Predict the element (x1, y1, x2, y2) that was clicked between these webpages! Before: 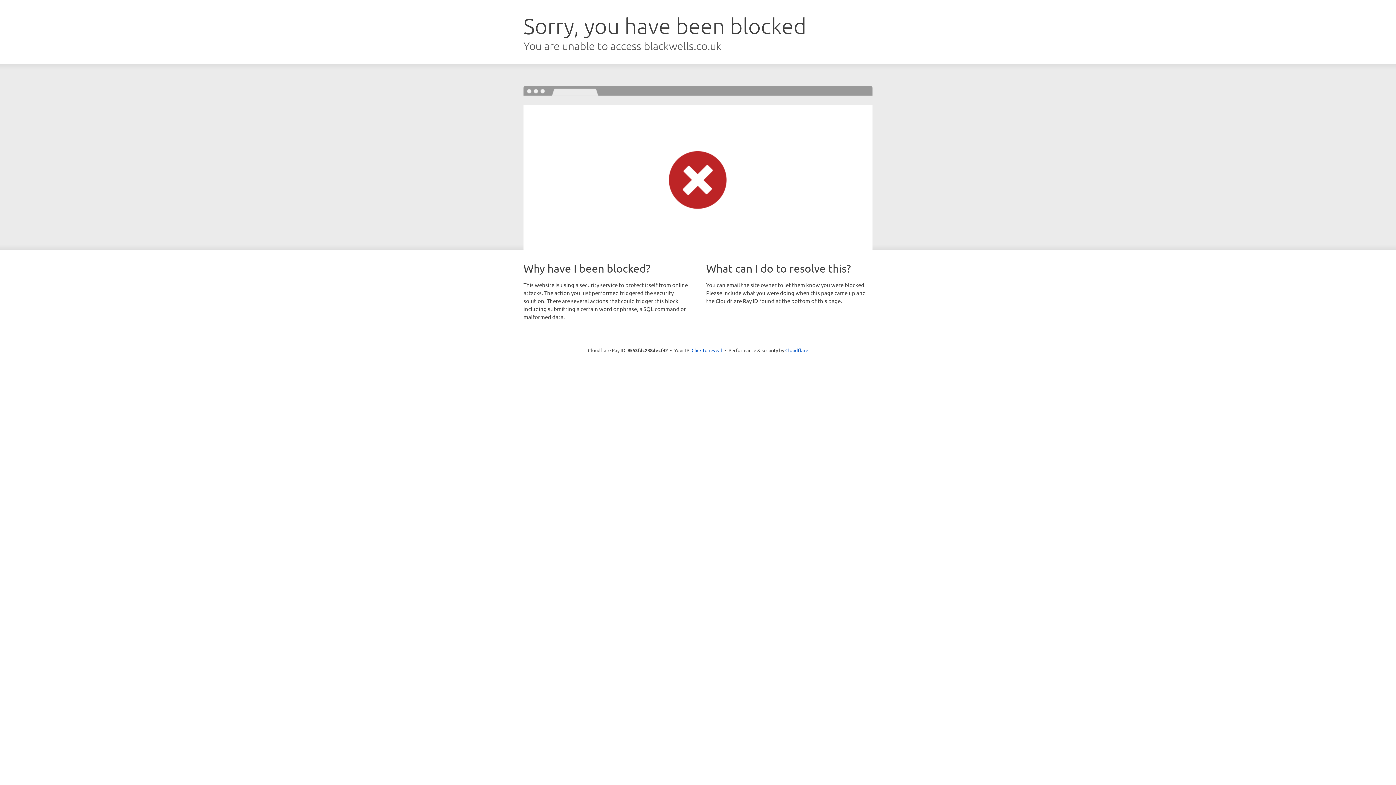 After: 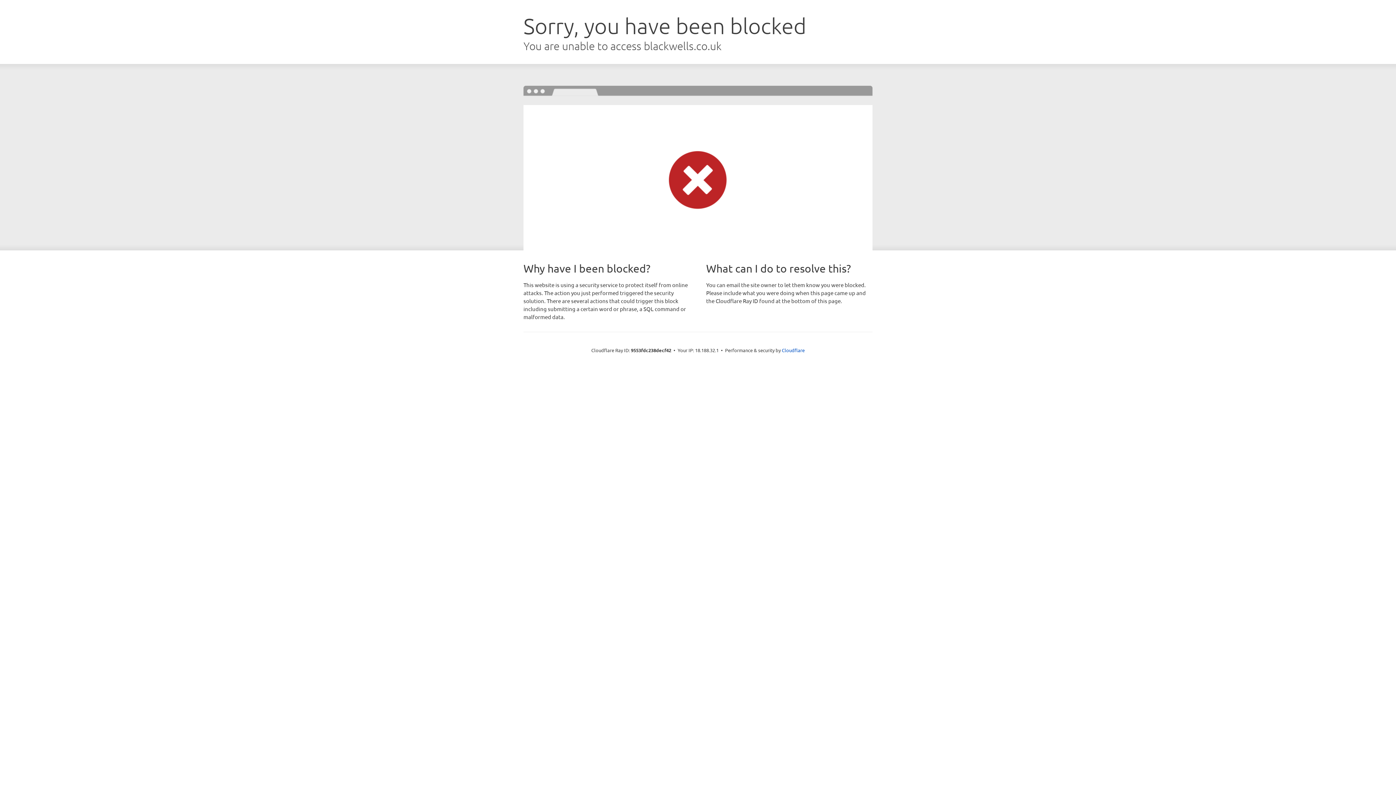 Action: bbox: (691, 346, 722, 353) label: Click to reveal